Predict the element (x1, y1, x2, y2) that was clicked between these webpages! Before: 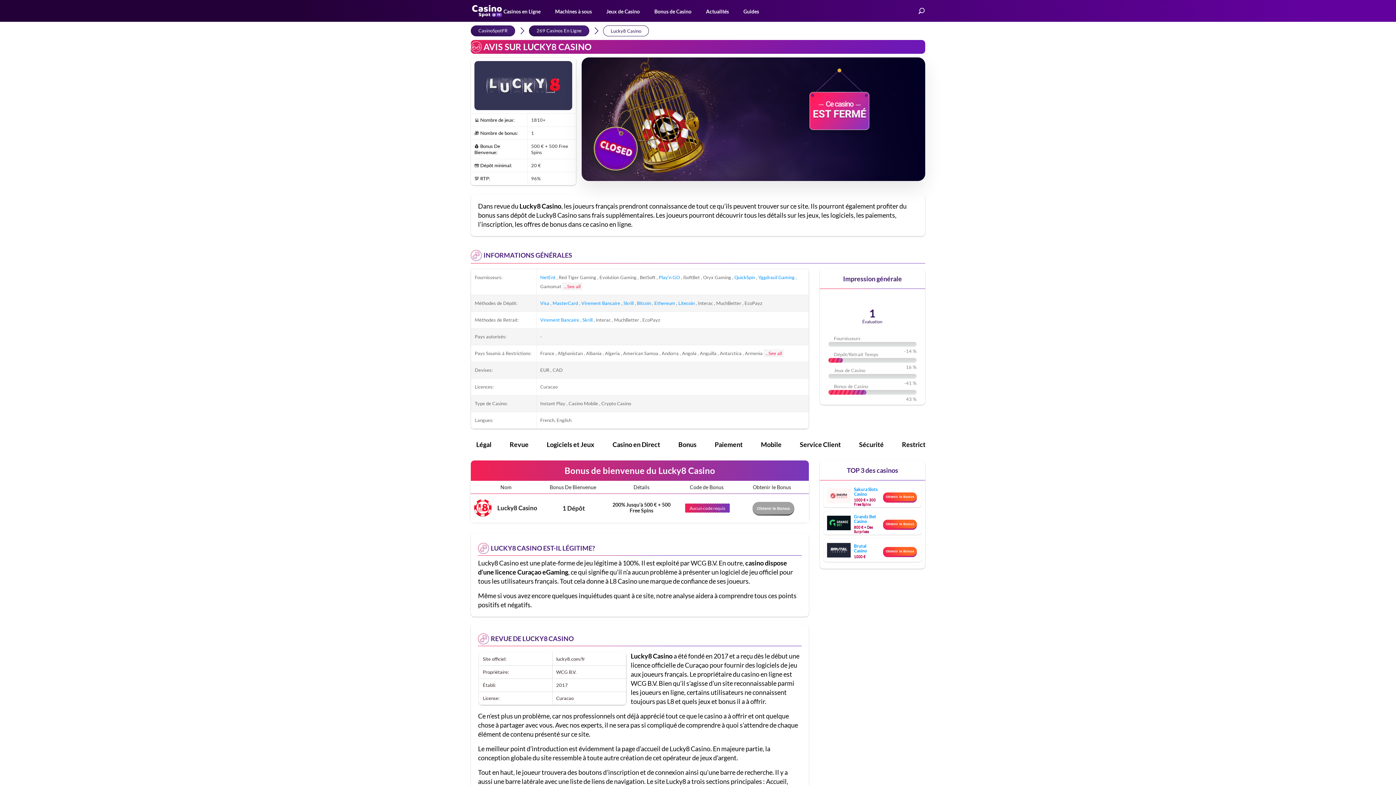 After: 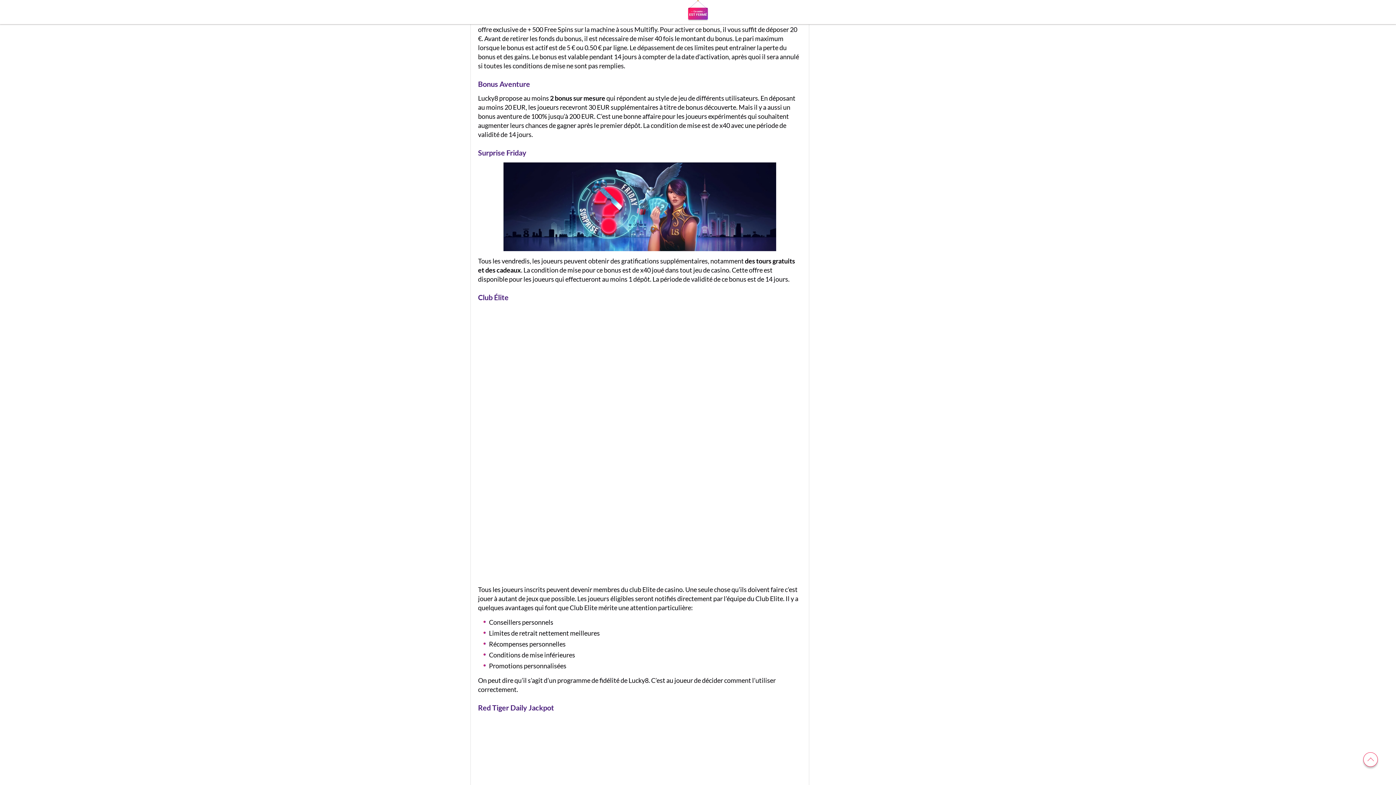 Action: label: Casino en Direct bbox: (612, 441, 660, 448)